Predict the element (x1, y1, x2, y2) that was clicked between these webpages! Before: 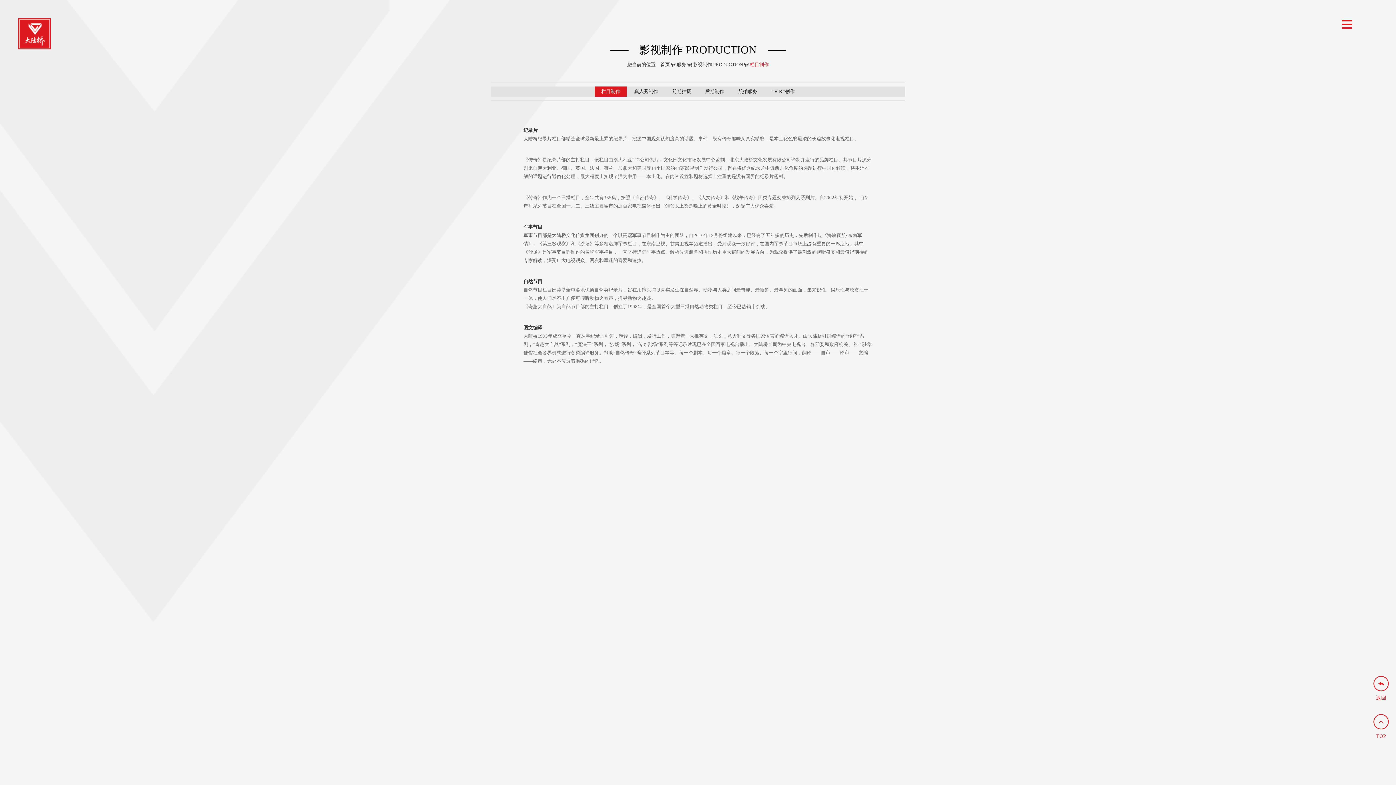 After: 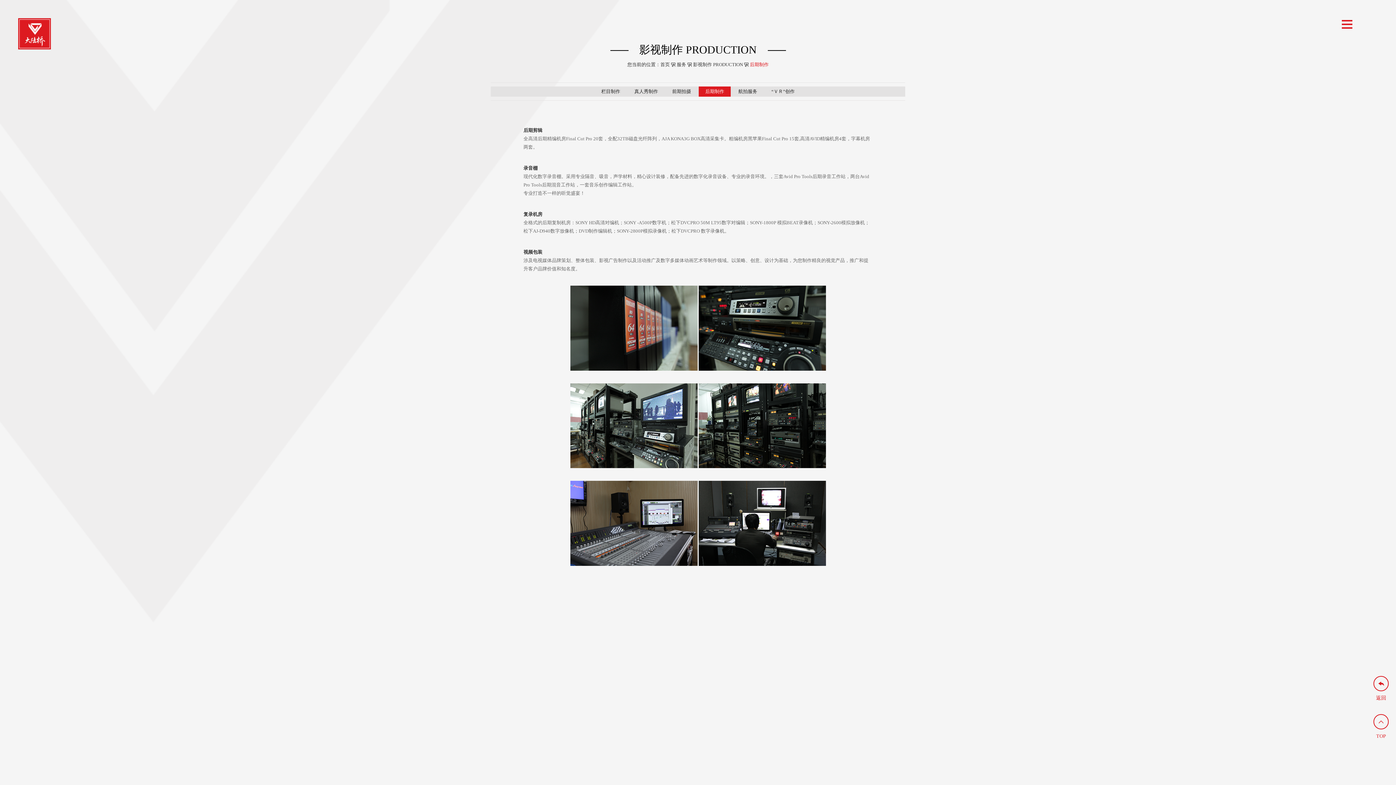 Action: label: 后期制作 bbox: (698, 88, 730, 94)